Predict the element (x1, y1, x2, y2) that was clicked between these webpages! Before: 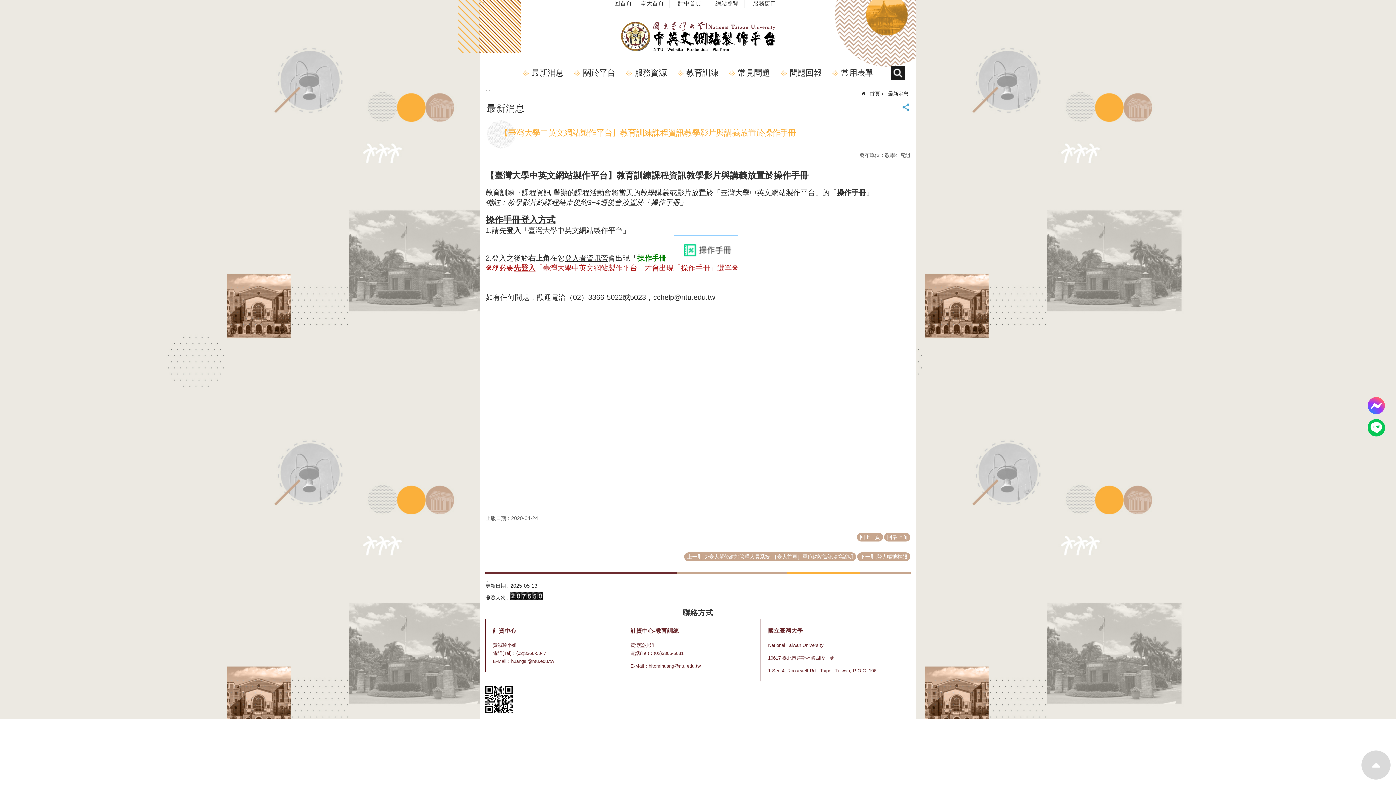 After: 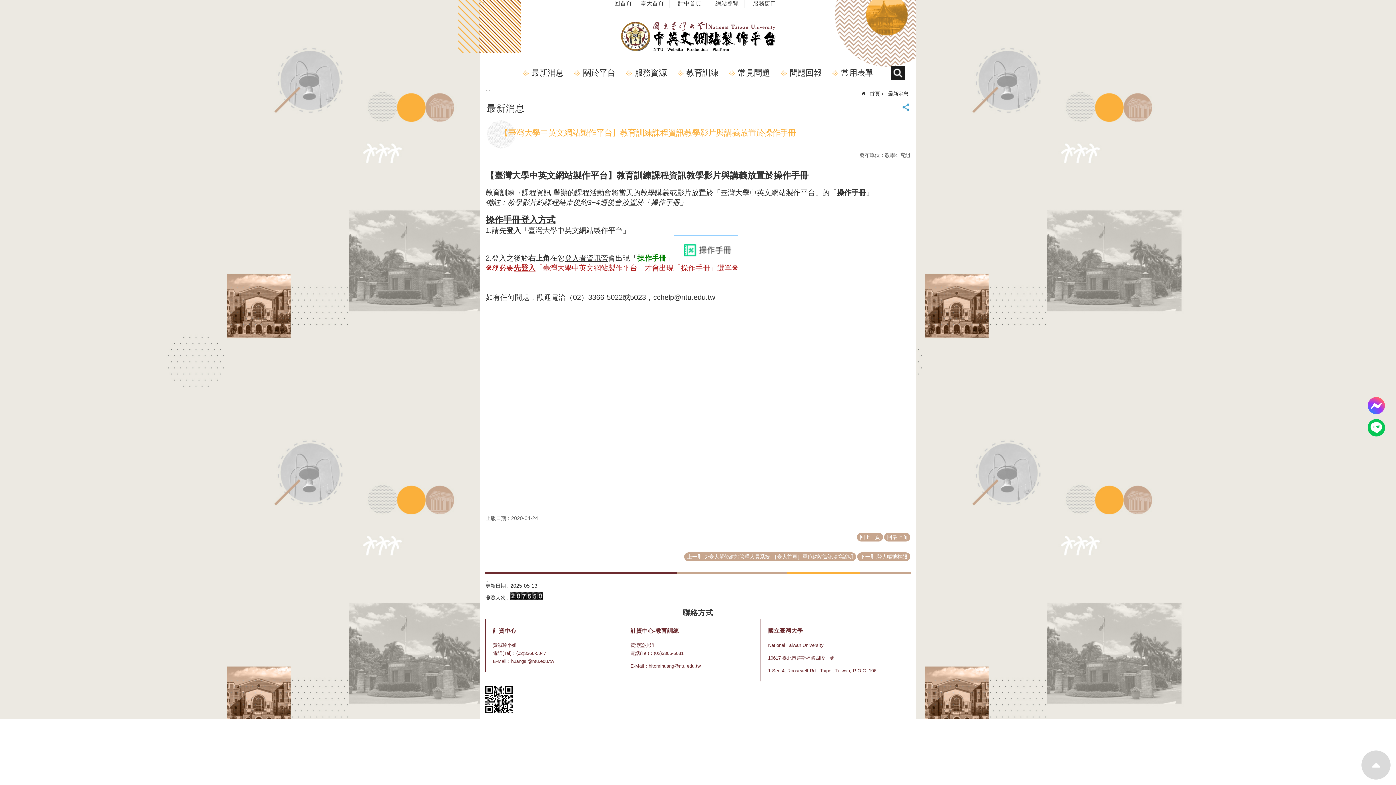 Action: bbox: (485, 594, 505, 601) label: 瀏覽人次